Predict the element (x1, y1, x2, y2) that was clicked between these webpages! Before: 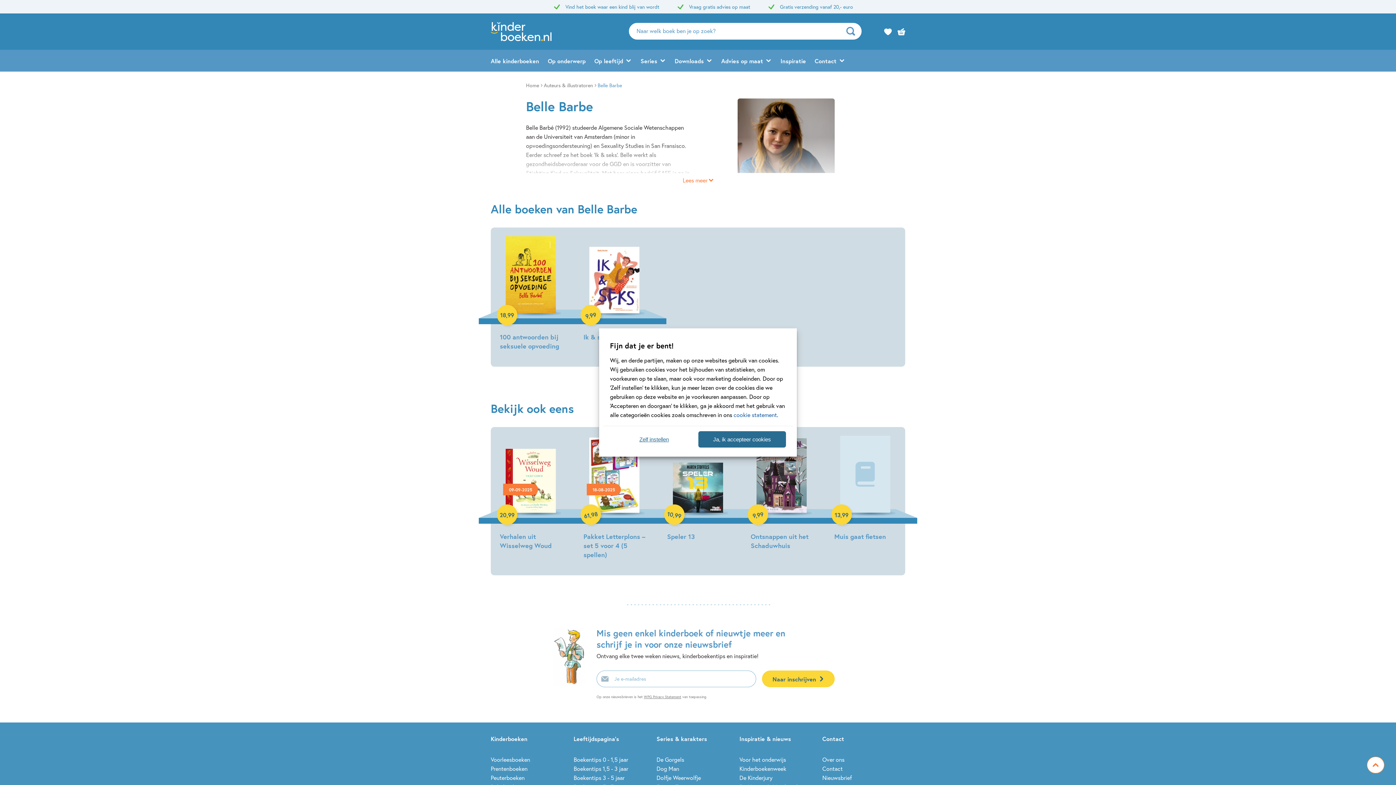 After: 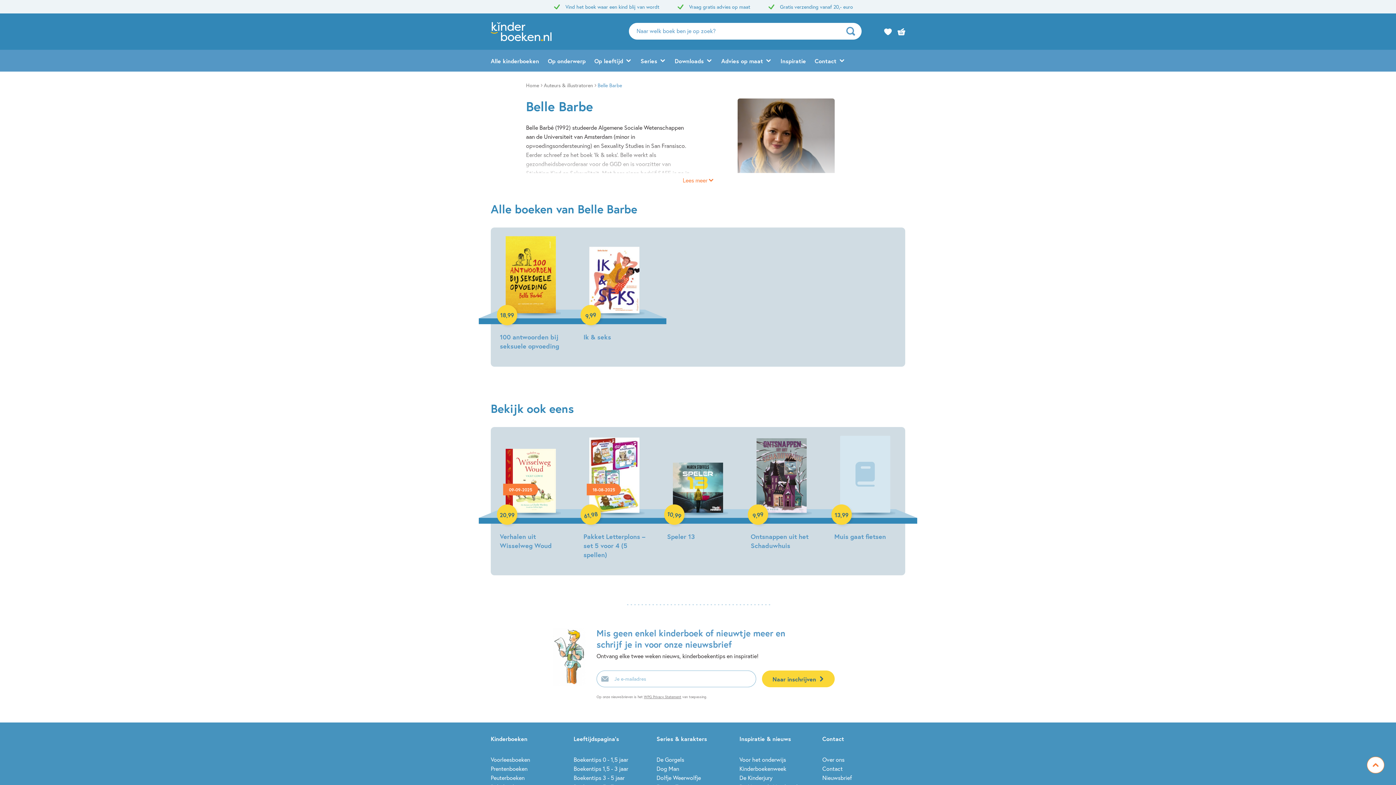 Action: bbox: (698, 431, 786, 447) label: Ja, ik accepteer cookies